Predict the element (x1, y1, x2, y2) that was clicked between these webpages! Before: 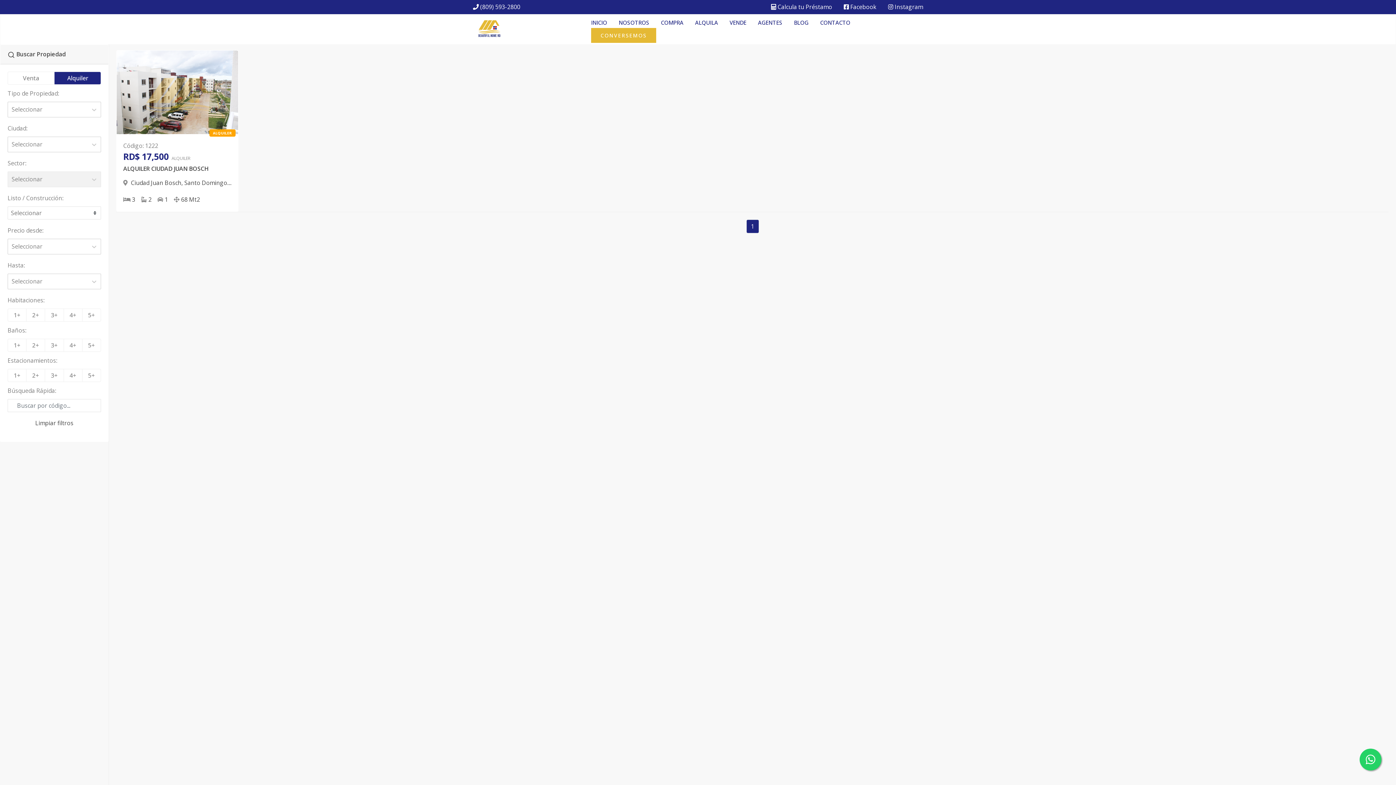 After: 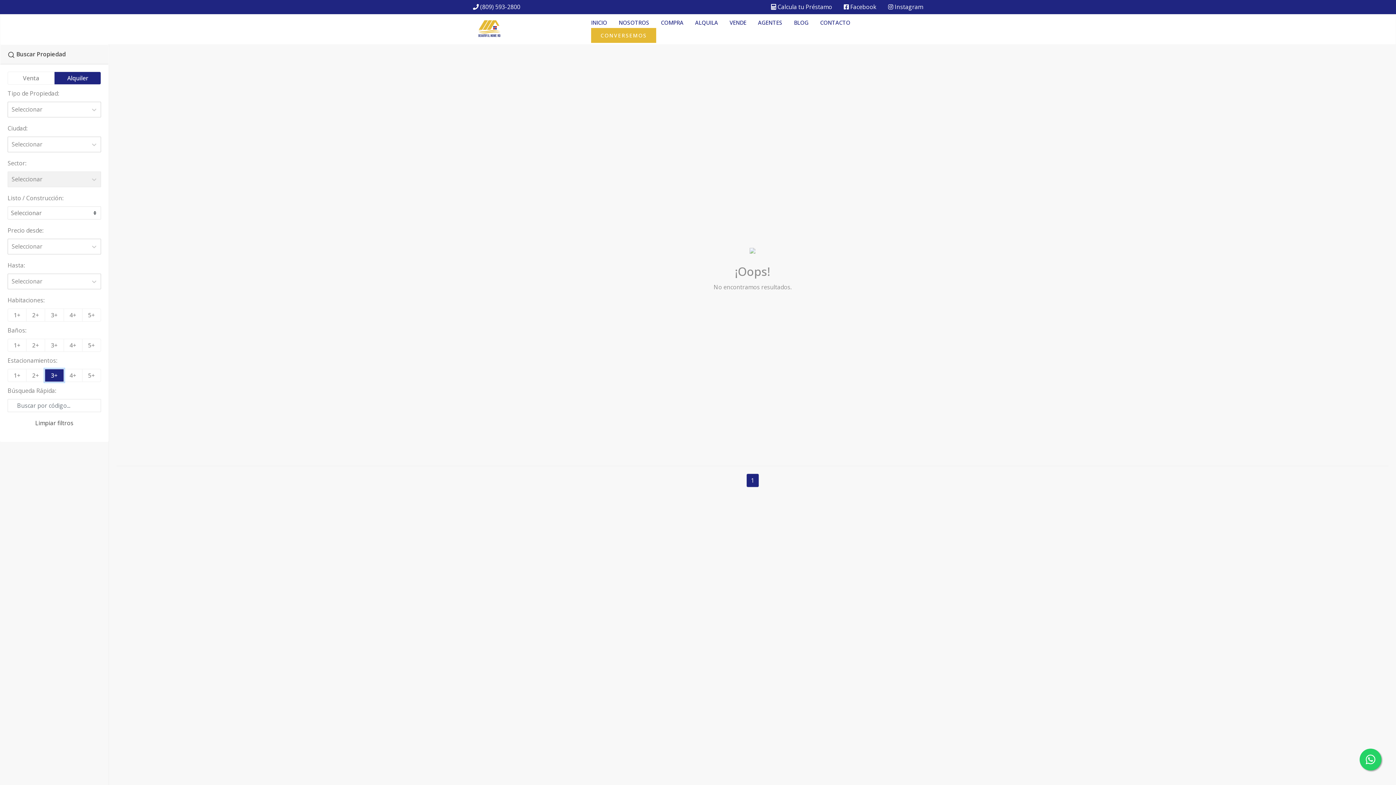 Action: bbox: (44, 369, 63, 382) label: 3+